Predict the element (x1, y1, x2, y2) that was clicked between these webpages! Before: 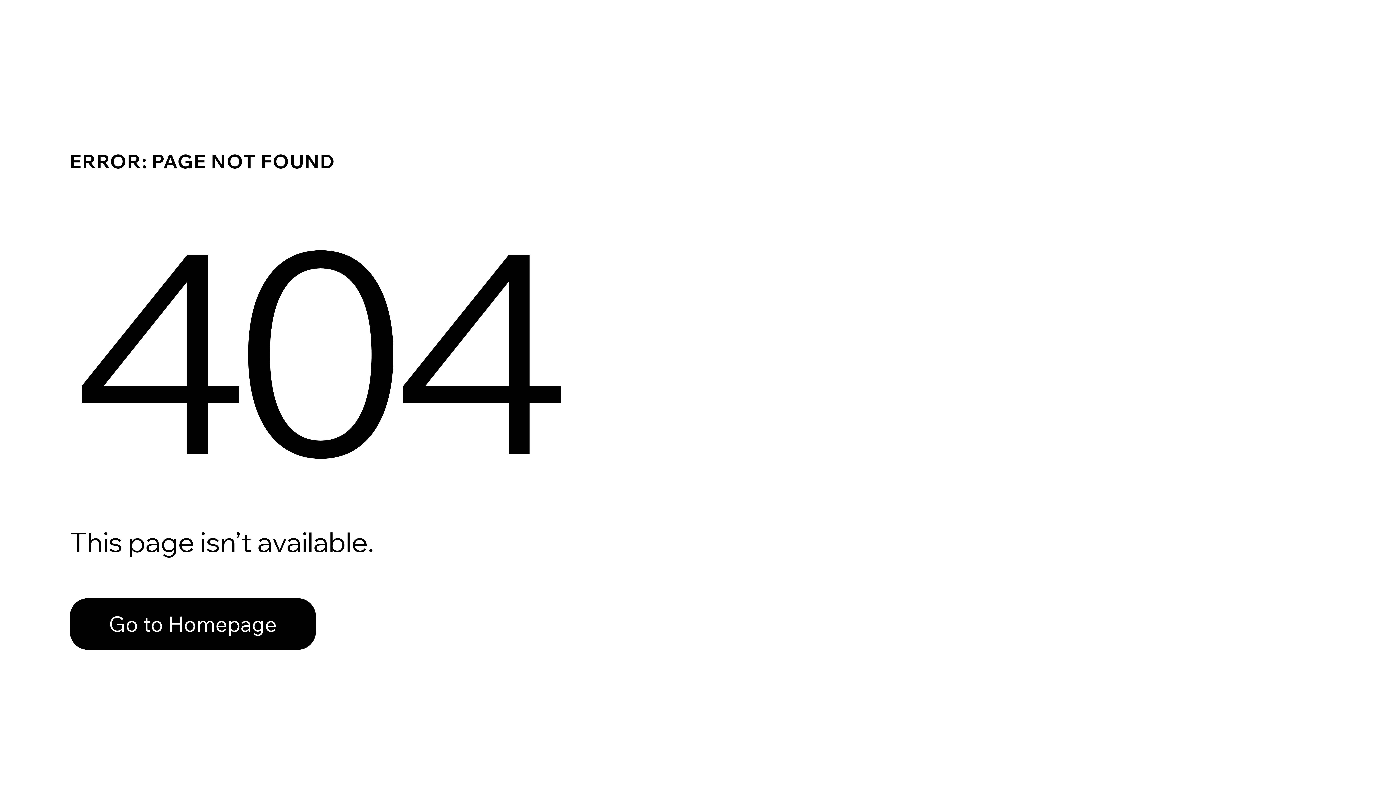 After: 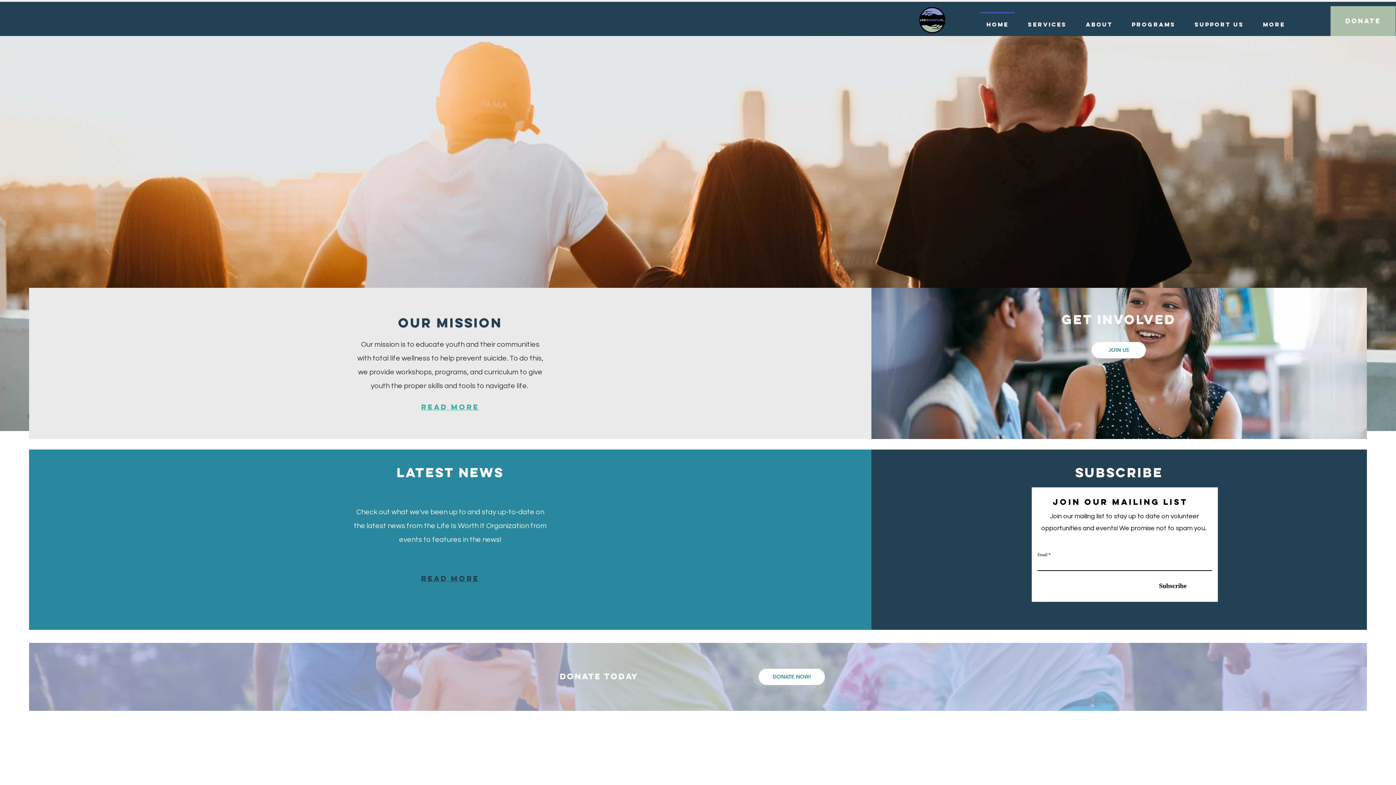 Action: label: Go to Homepage bbox: (69, 598, 316, 650)